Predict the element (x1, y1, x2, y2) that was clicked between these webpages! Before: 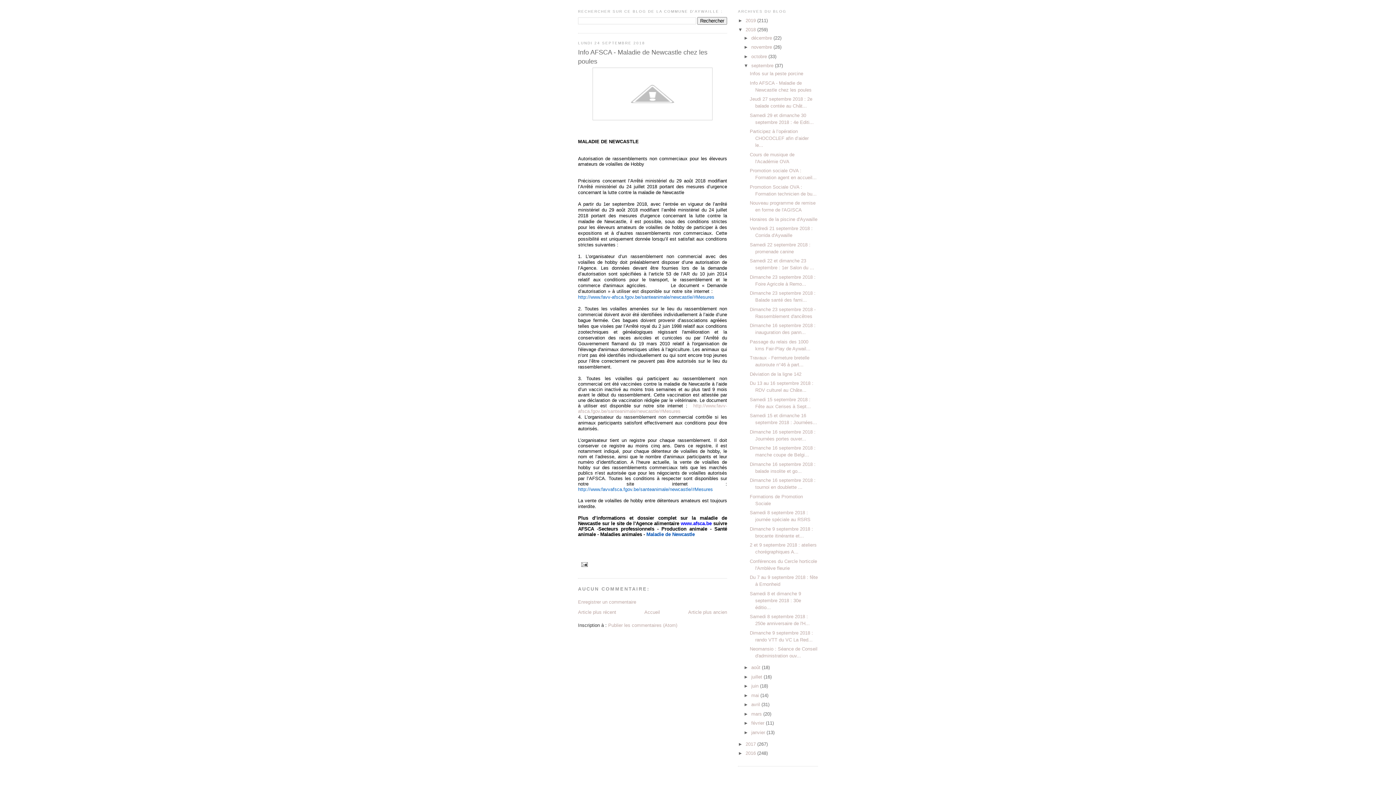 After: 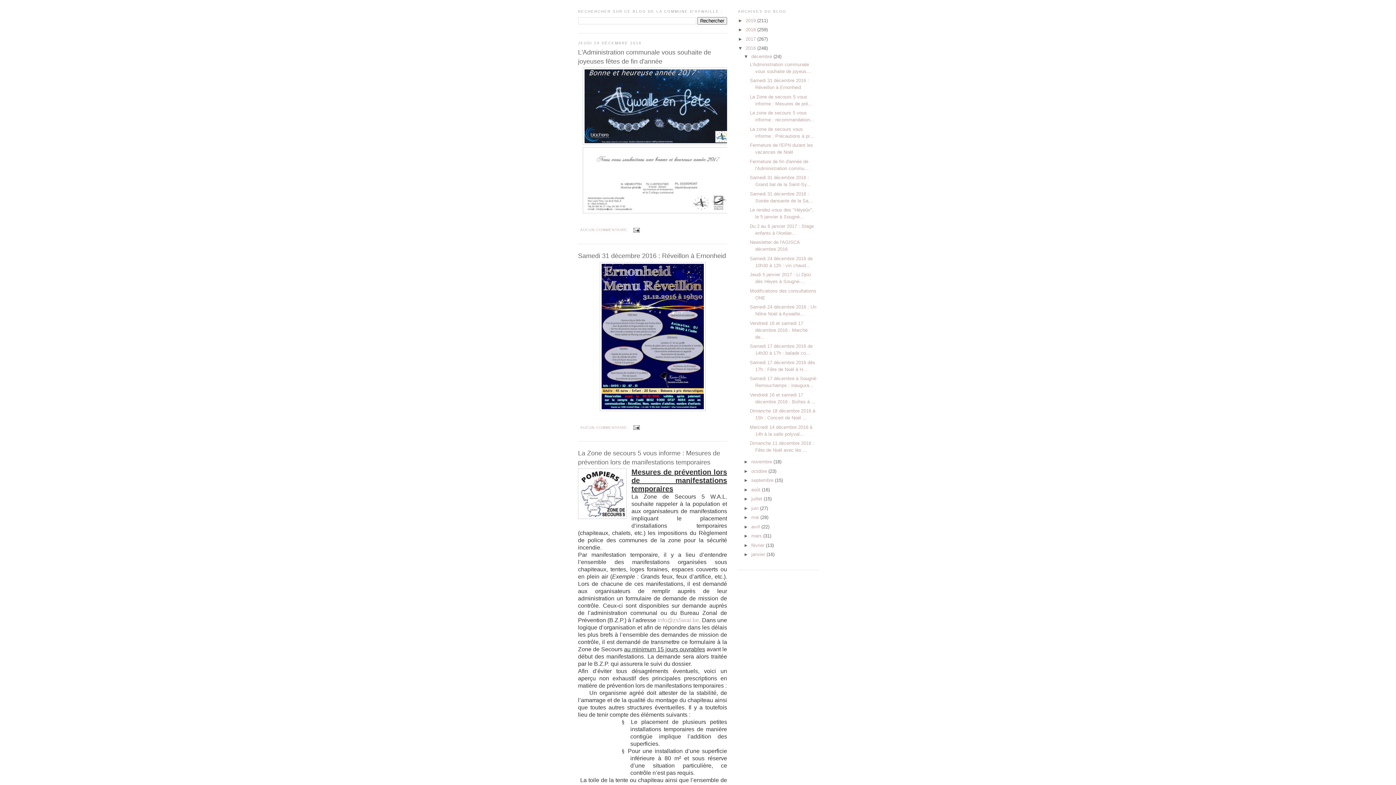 Action: label: 2016  bbox: (745, 751, 757, 756)